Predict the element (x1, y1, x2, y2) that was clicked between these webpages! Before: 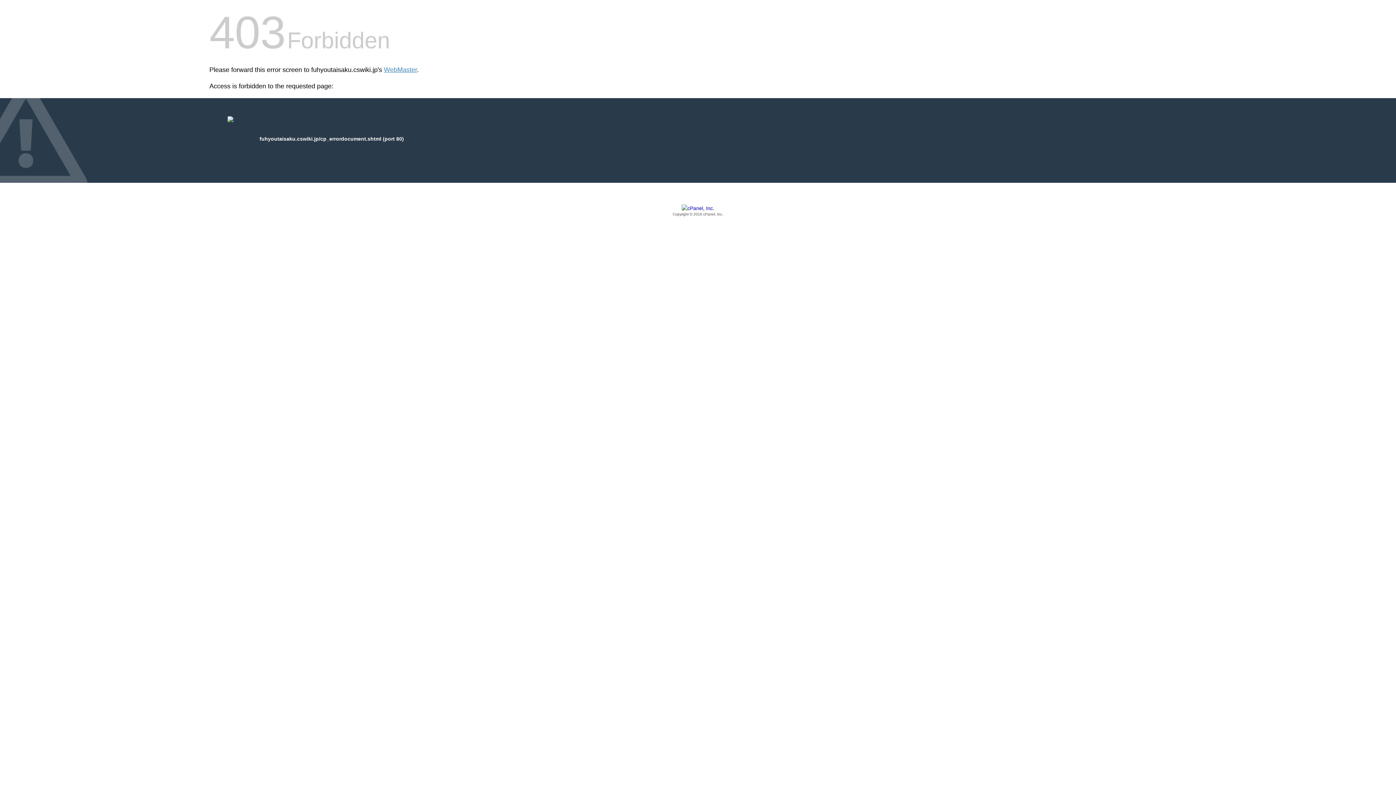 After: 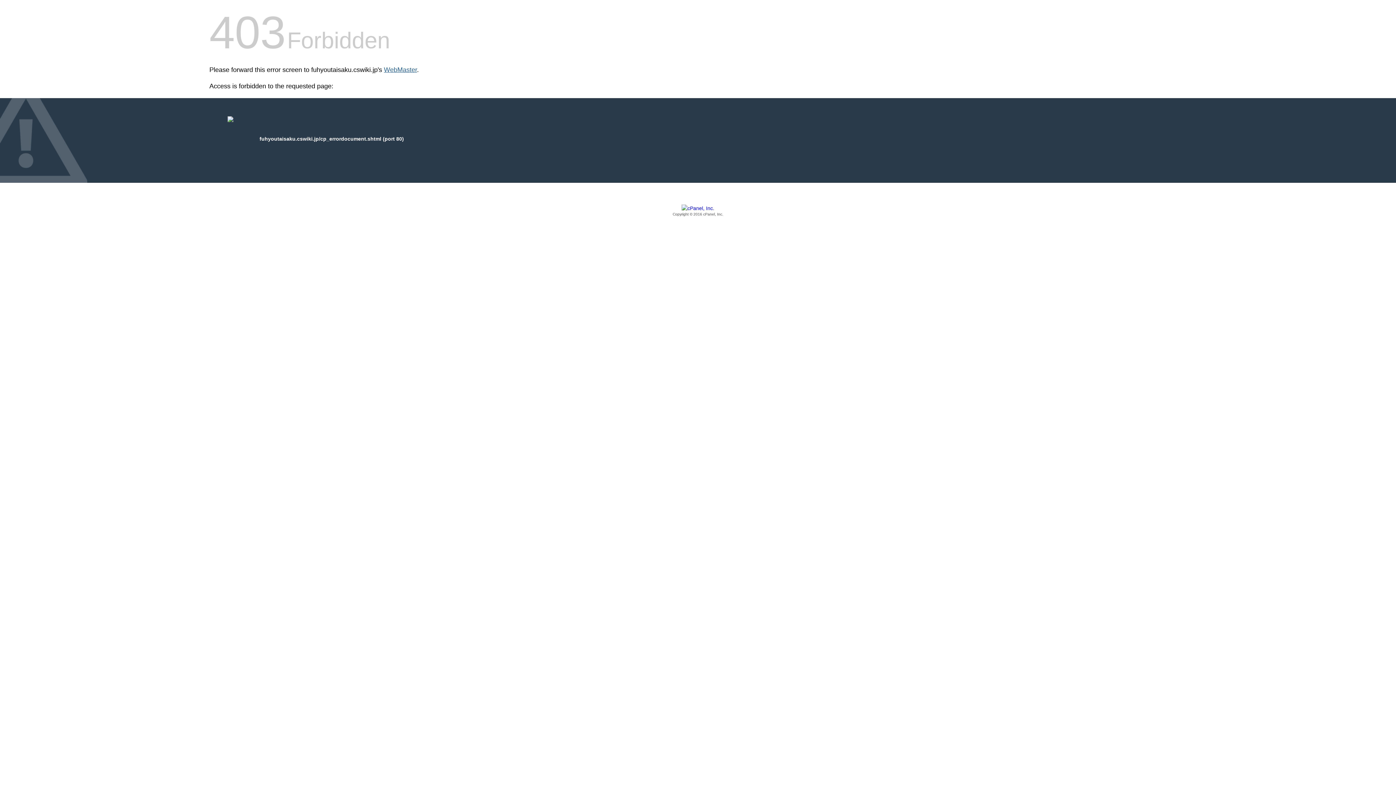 Action: bbox: (384, 66, 417, 73) label: WebMaster